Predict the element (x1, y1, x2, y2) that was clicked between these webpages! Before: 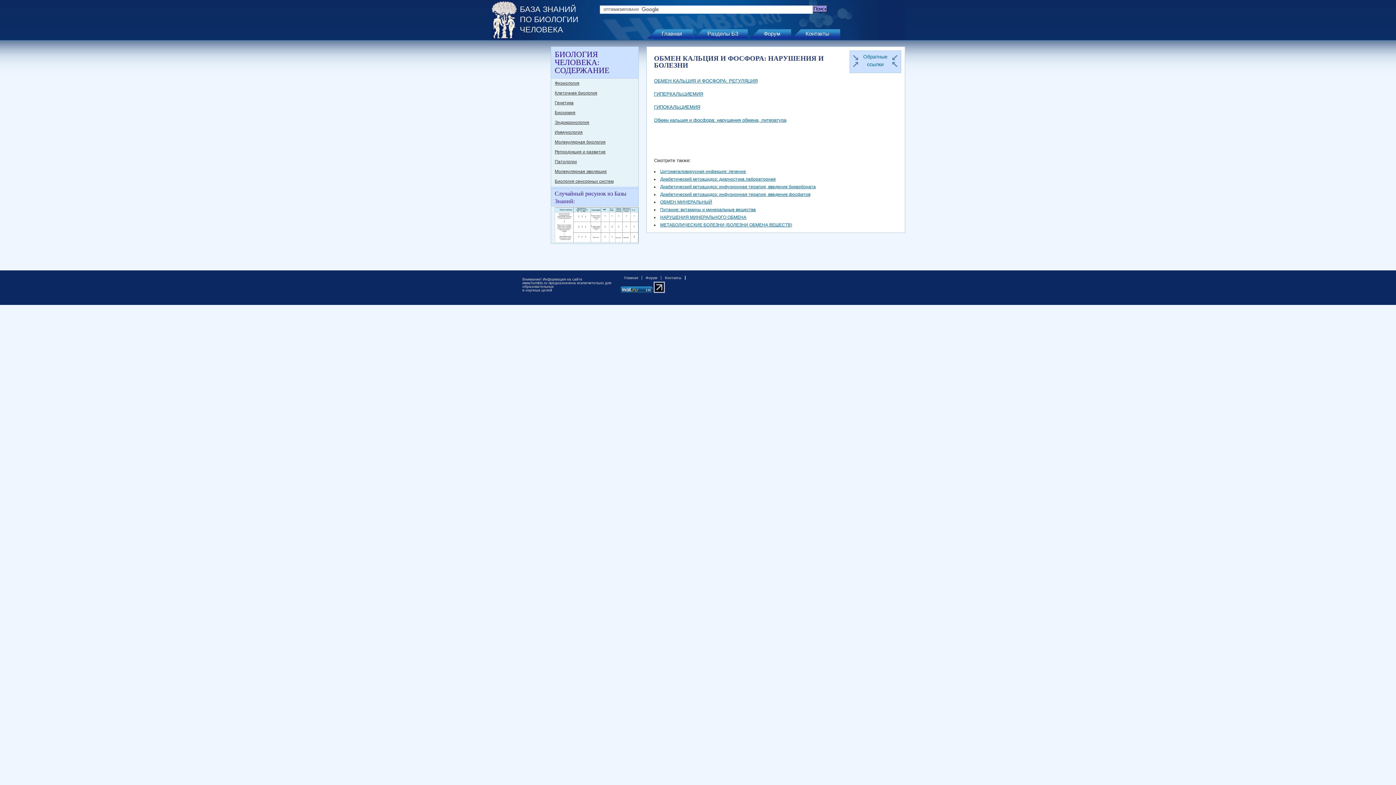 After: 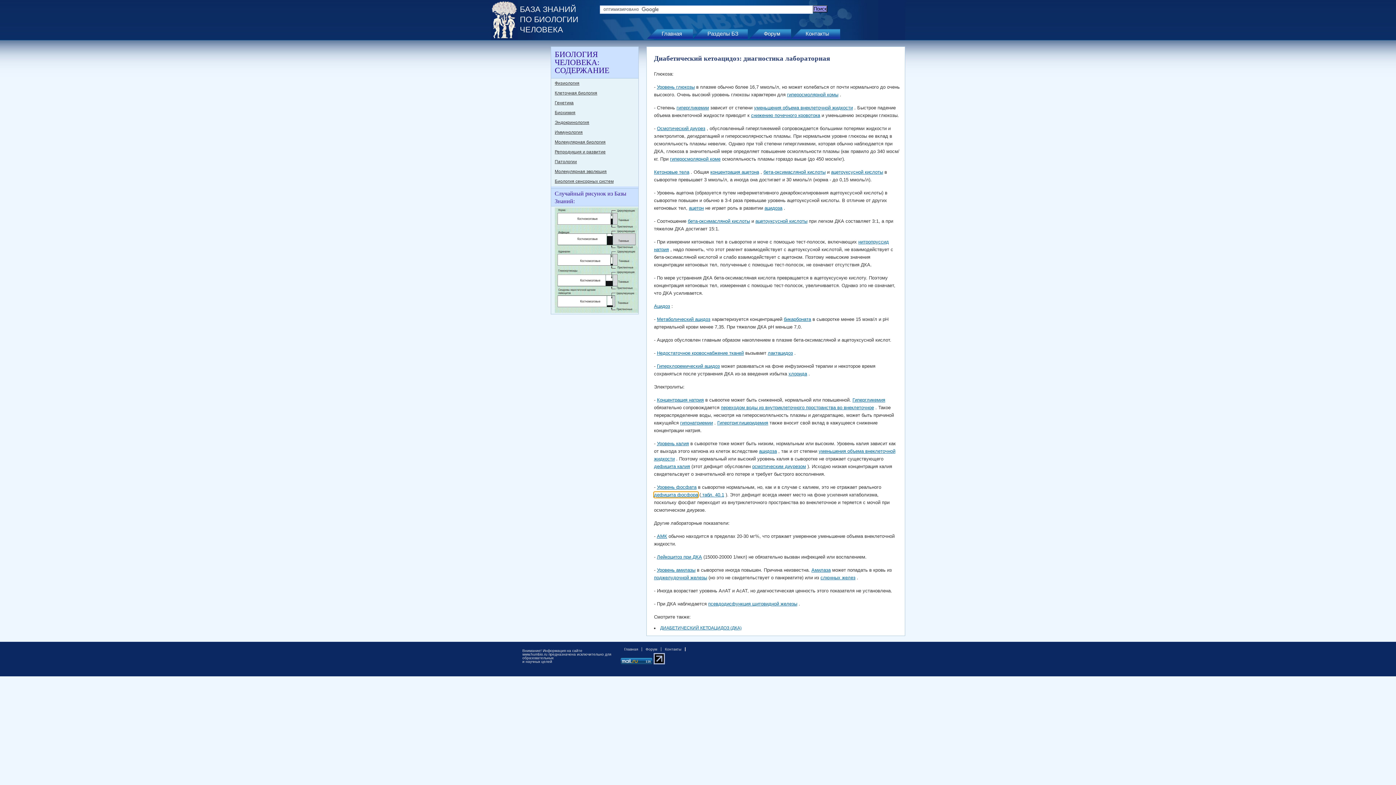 Action: label: Диабетический кетоацидоз: диагностика лабораторная bbox: (660, 176, 776, 181)